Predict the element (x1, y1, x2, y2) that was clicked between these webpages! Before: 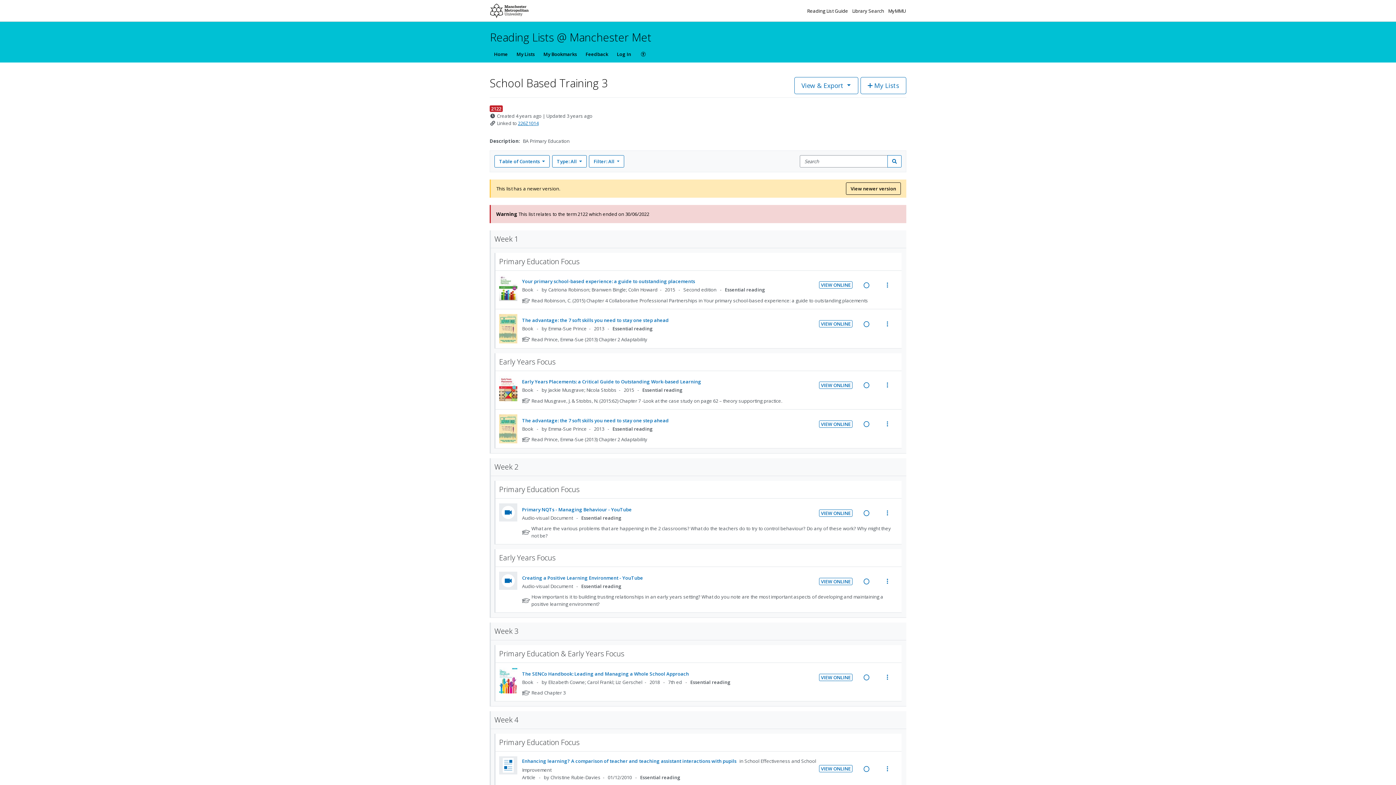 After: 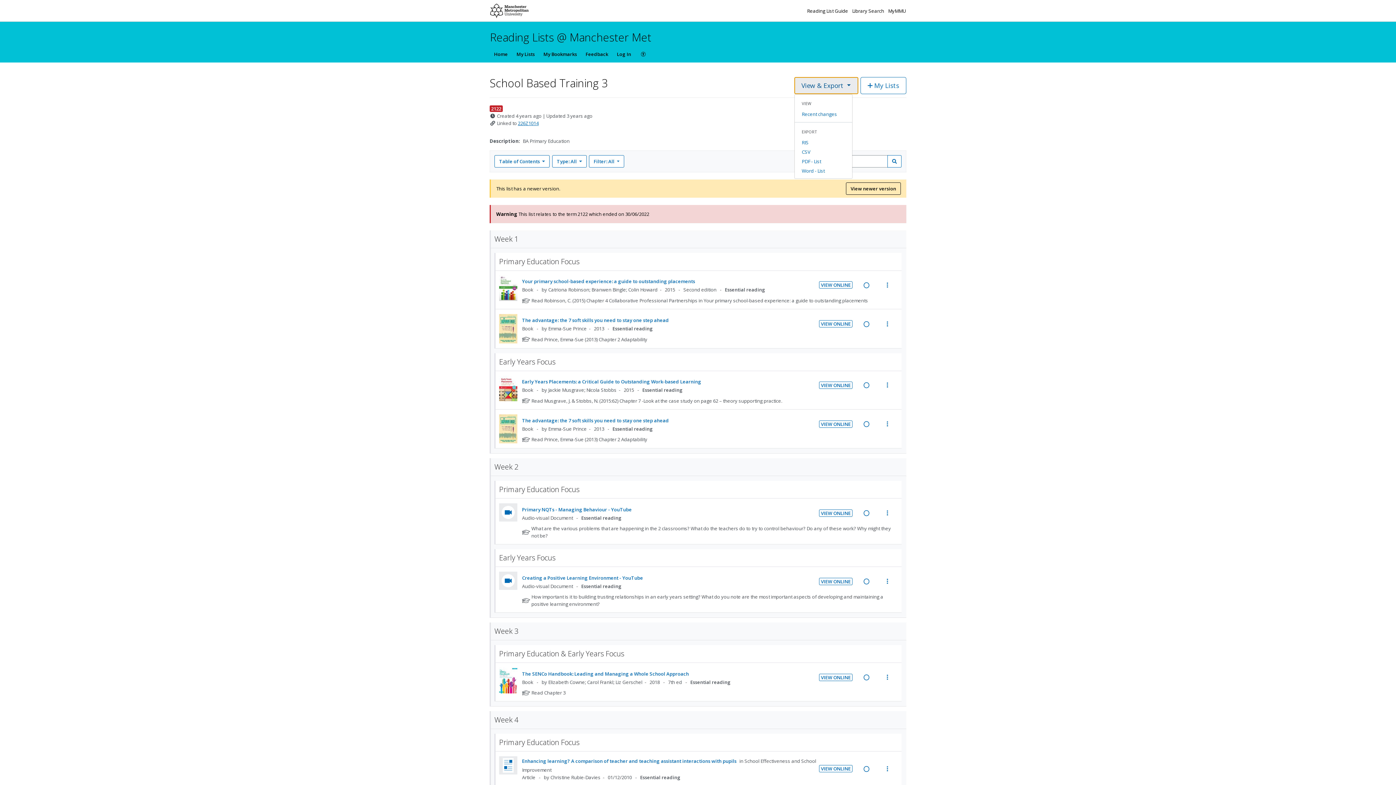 Action: bbox: (794, 77, 858, 94) label: View & Export 